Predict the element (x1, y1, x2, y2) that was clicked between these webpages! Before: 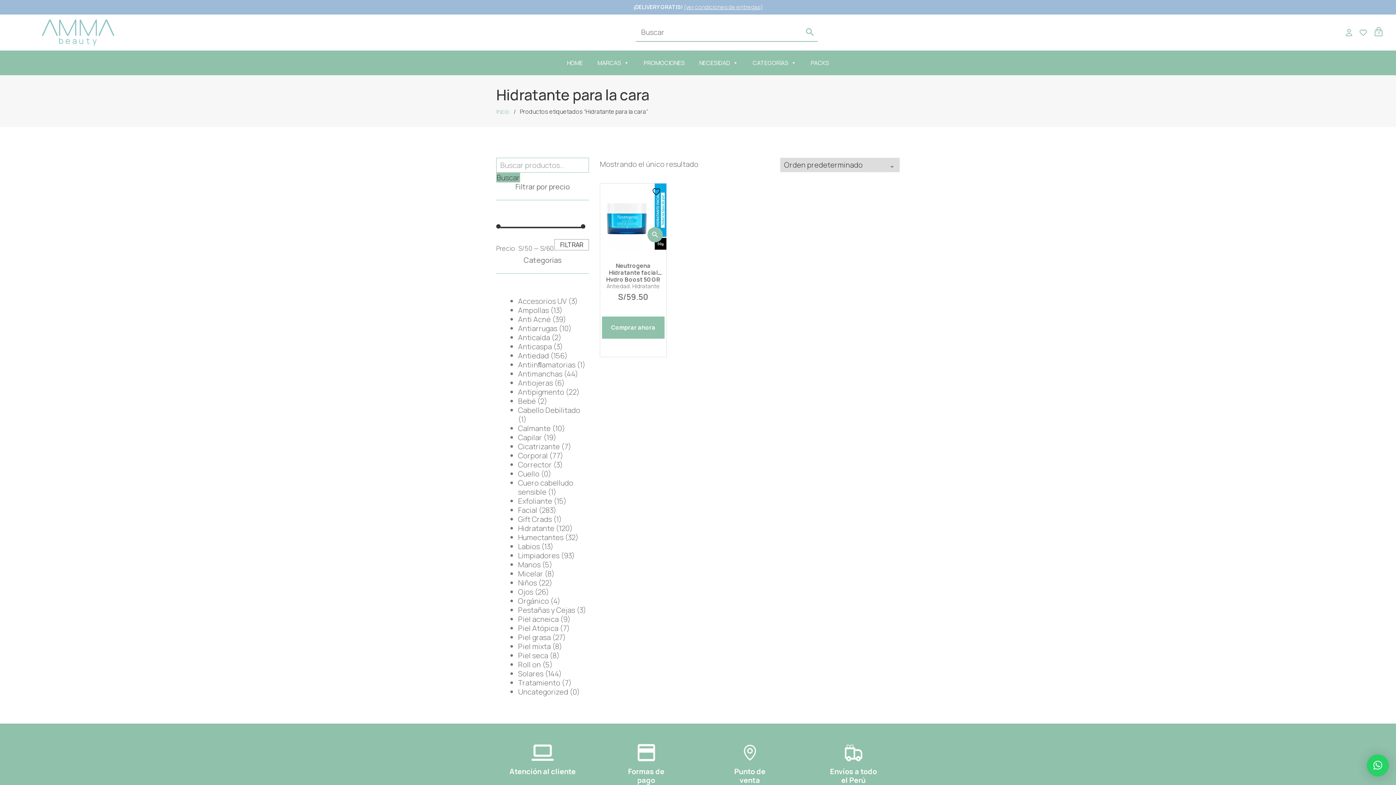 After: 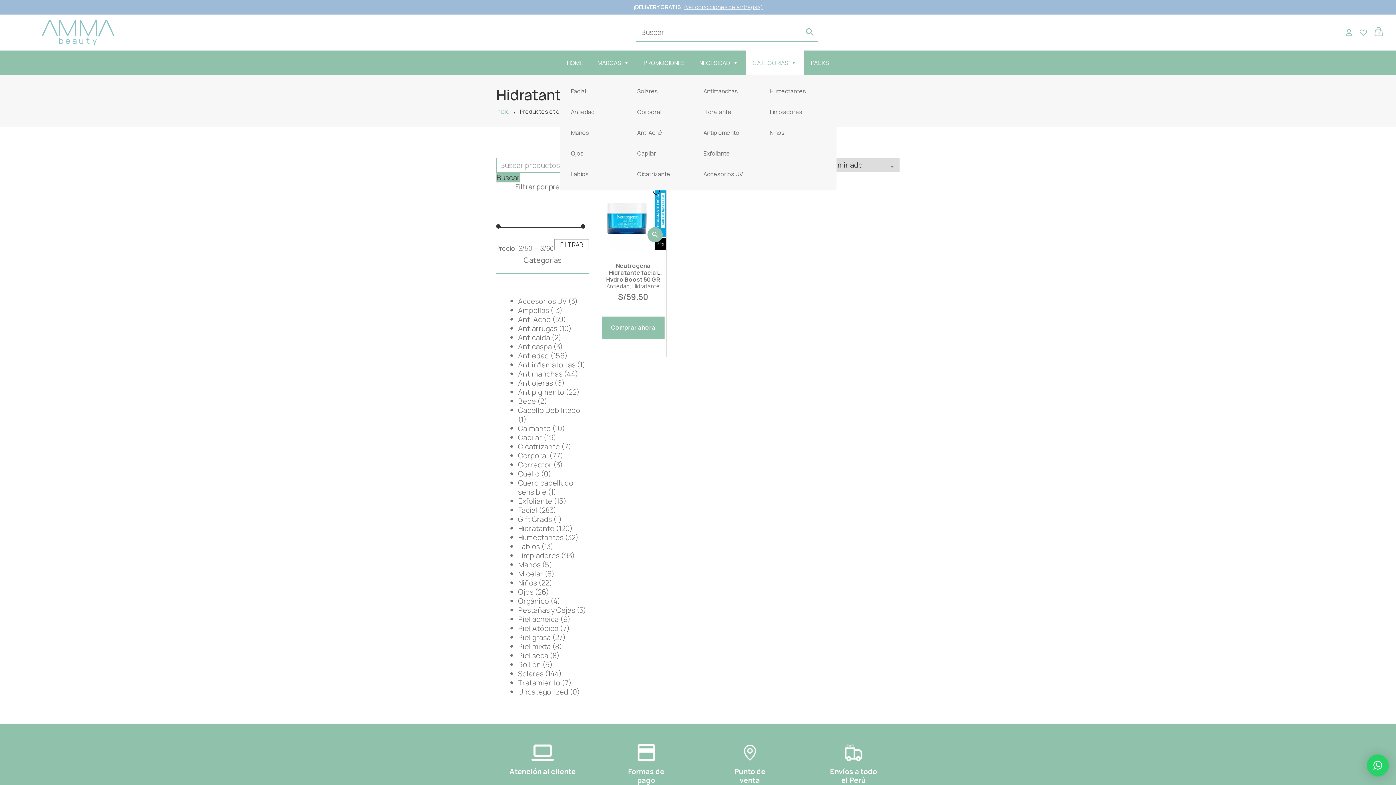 Action: bbox: (745, 50, 803, 75) label: CATEGORÍAS